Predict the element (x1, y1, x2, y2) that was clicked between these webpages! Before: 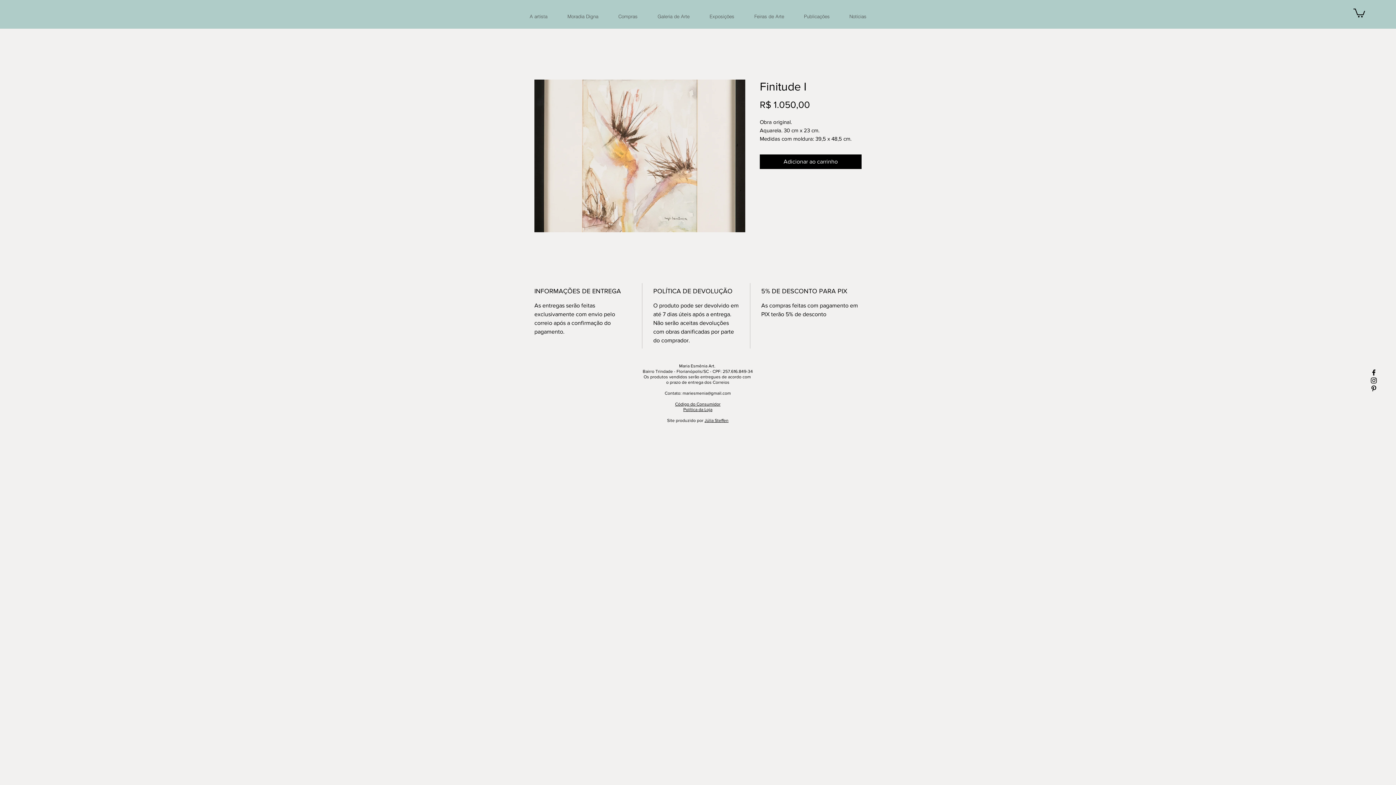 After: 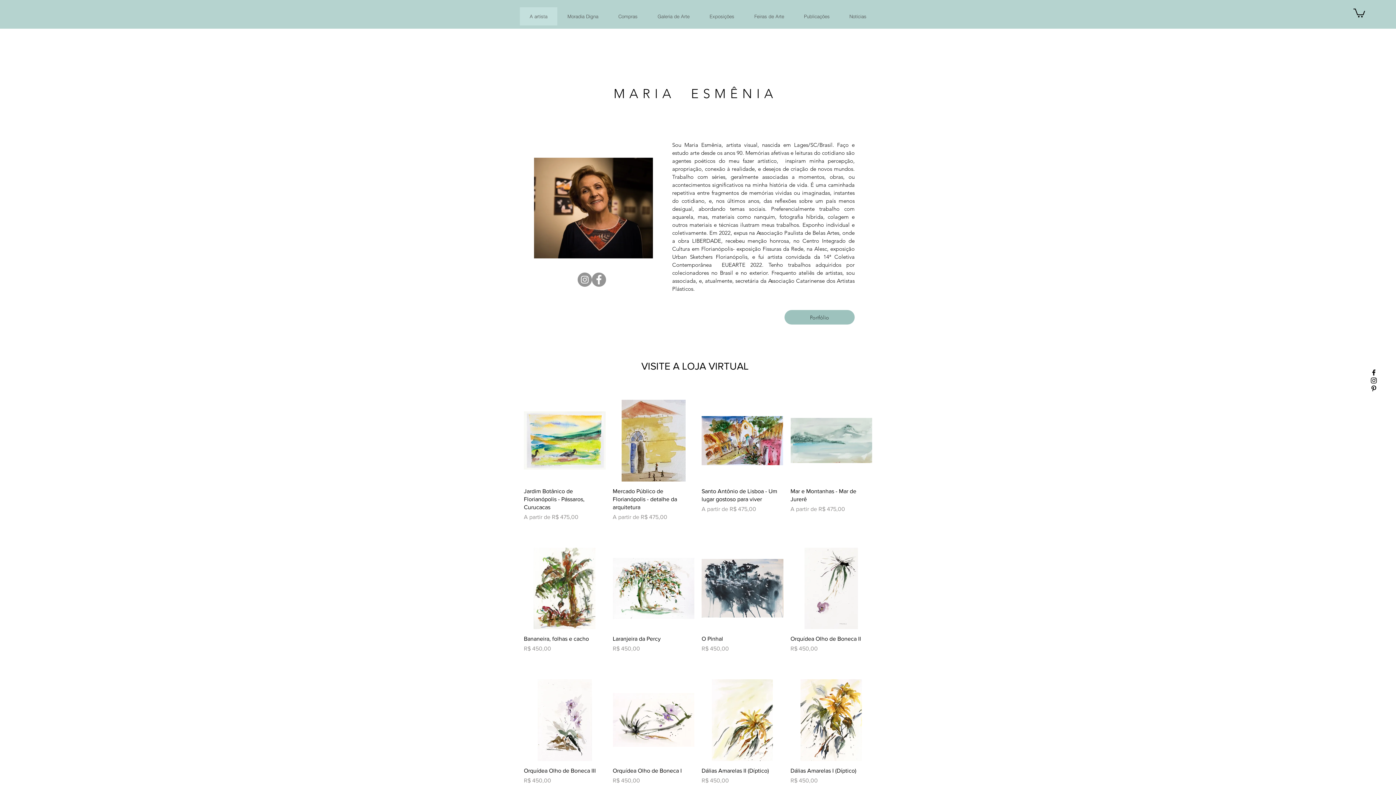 Action: label: A artista bbox: (520, 7, 557, 25)